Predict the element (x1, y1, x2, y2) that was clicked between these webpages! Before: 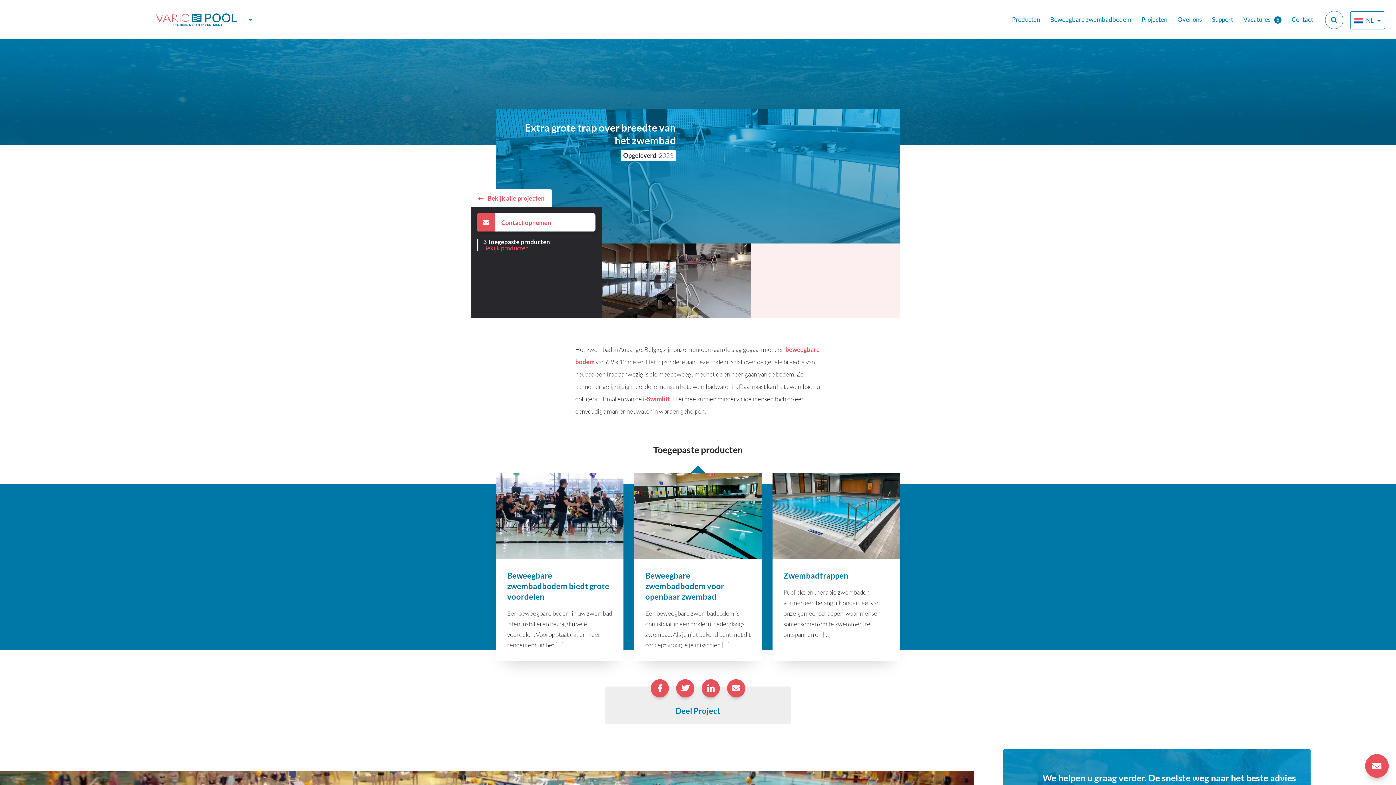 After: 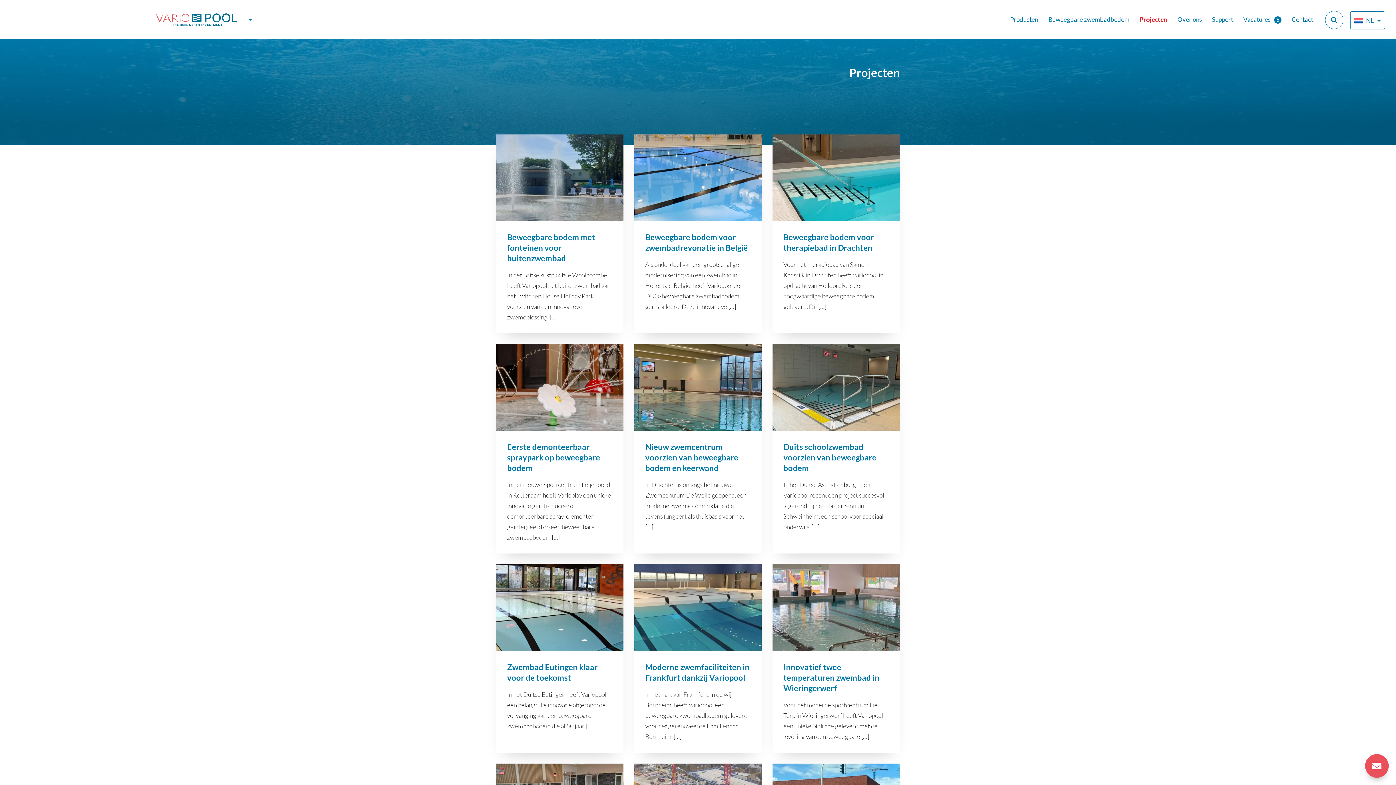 Action: bbox: (470, 189, 552, 207) label: Open het archief met alle projecten